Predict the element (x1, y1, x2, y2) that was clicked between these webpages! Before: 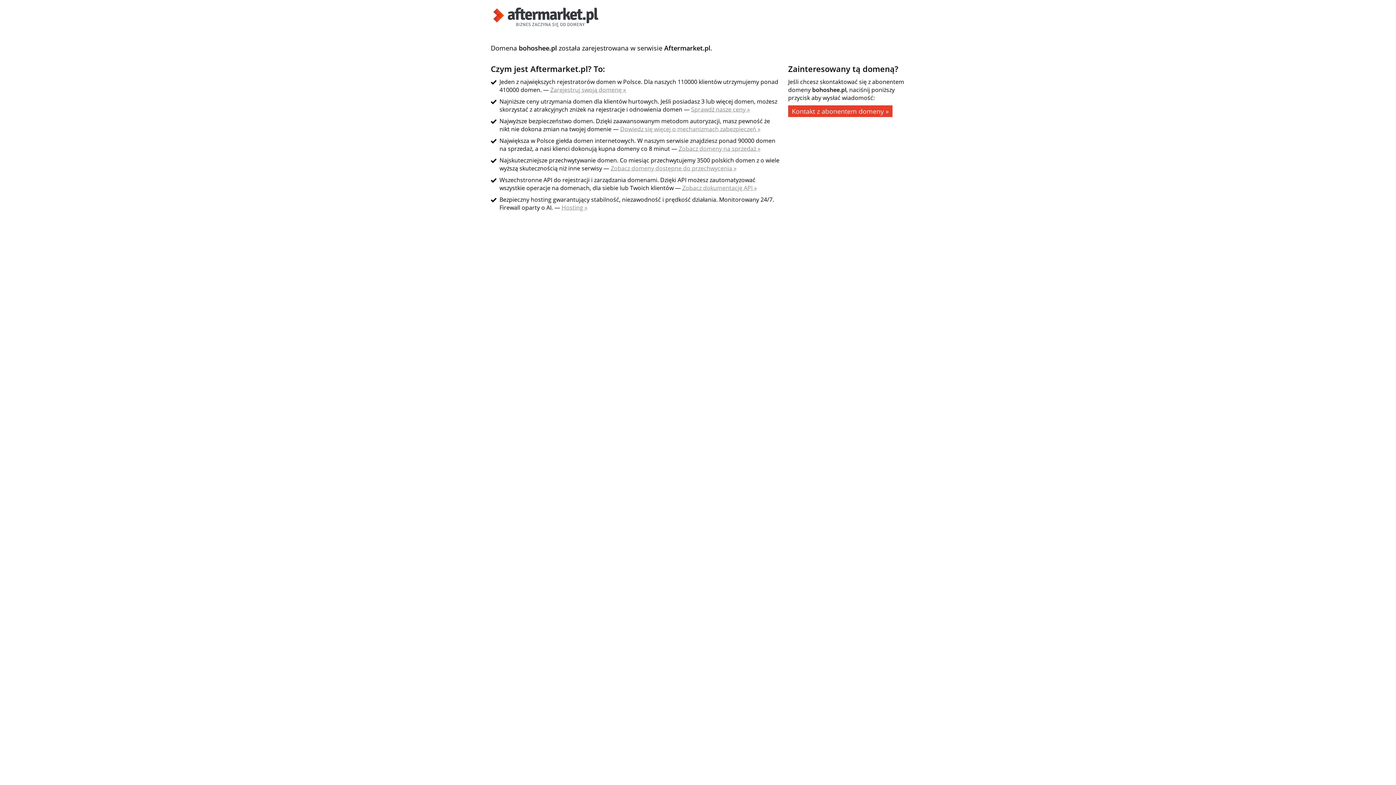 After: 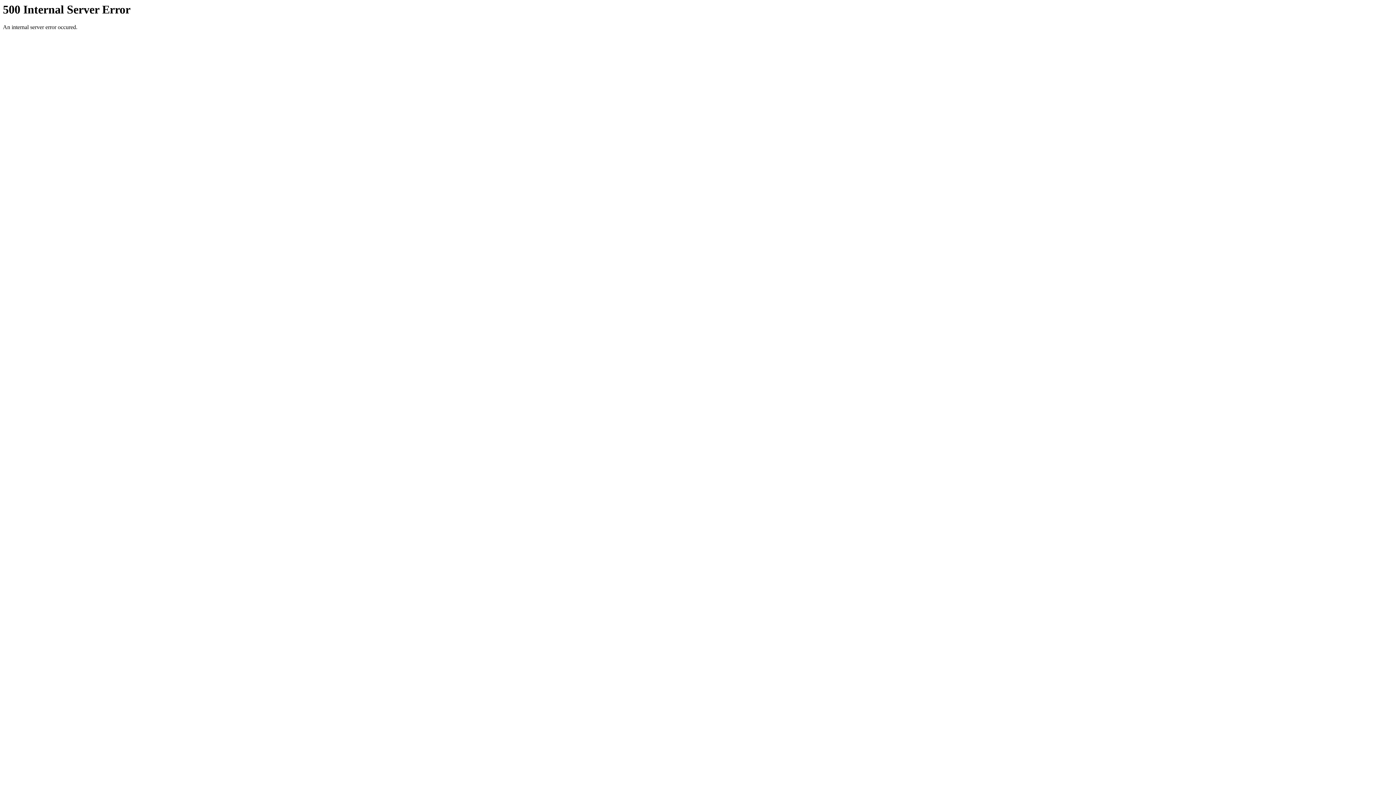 Action: bbox: (691, 105, 750, 113) label: Sprawdź nasze ceny »